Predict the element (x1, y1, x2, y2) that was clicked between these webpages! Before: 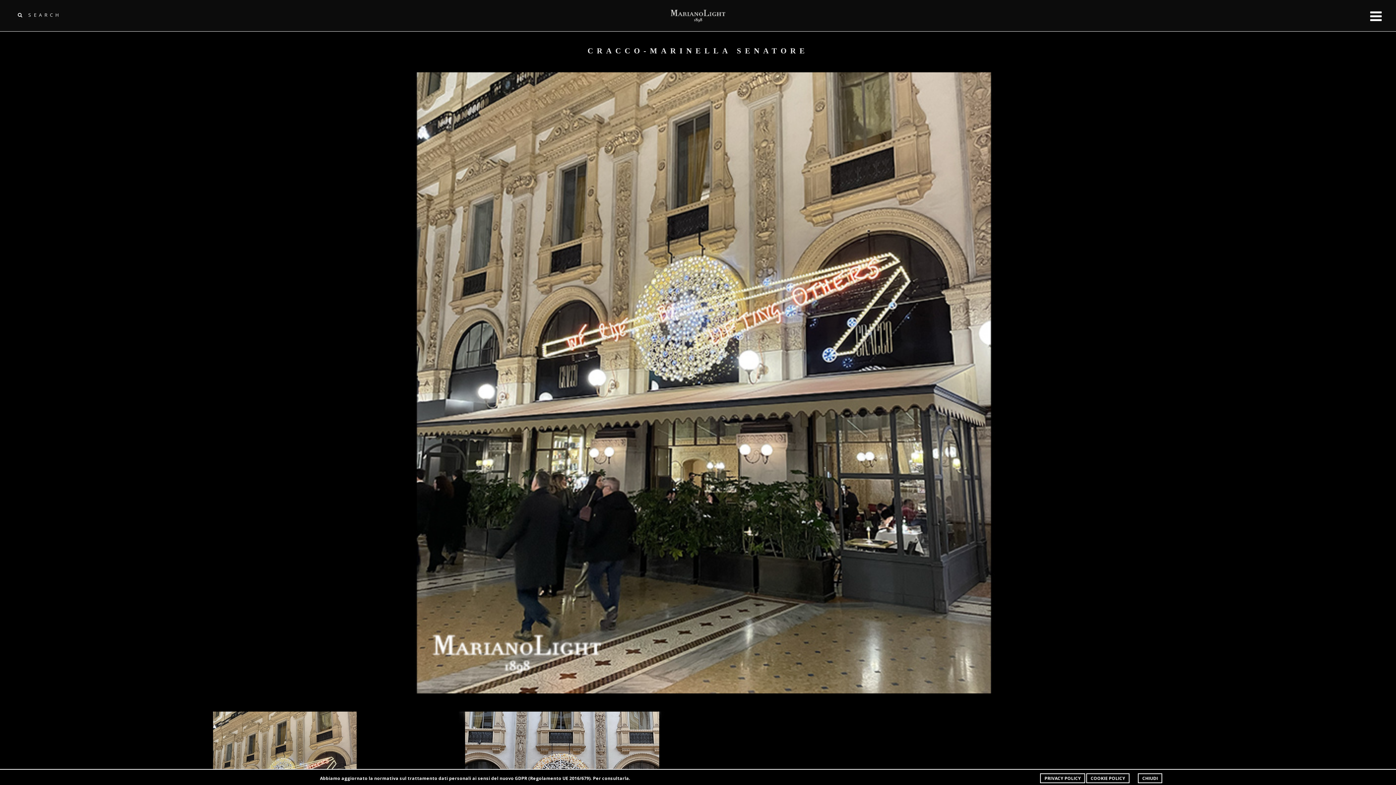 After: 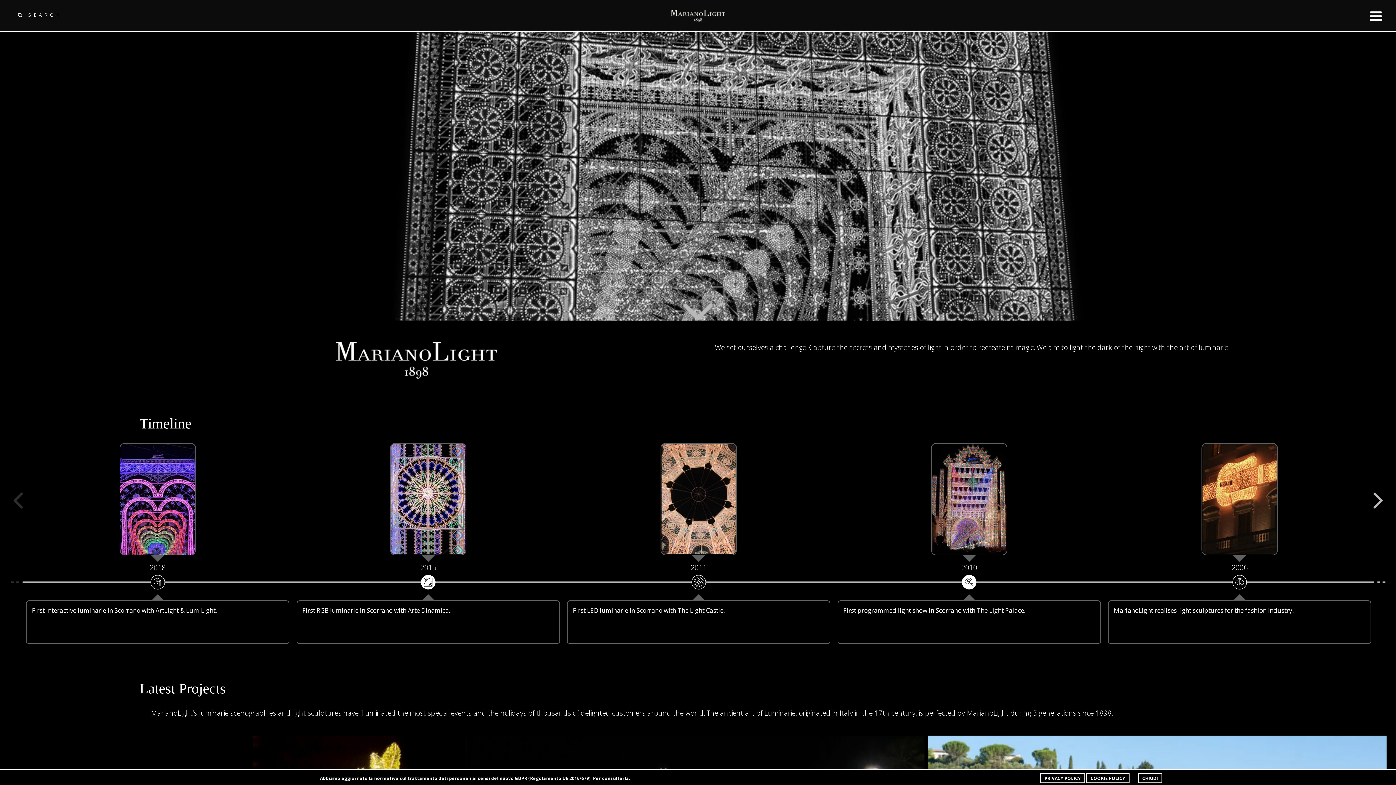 Action: bbox: (0, 6, 1396, 24)